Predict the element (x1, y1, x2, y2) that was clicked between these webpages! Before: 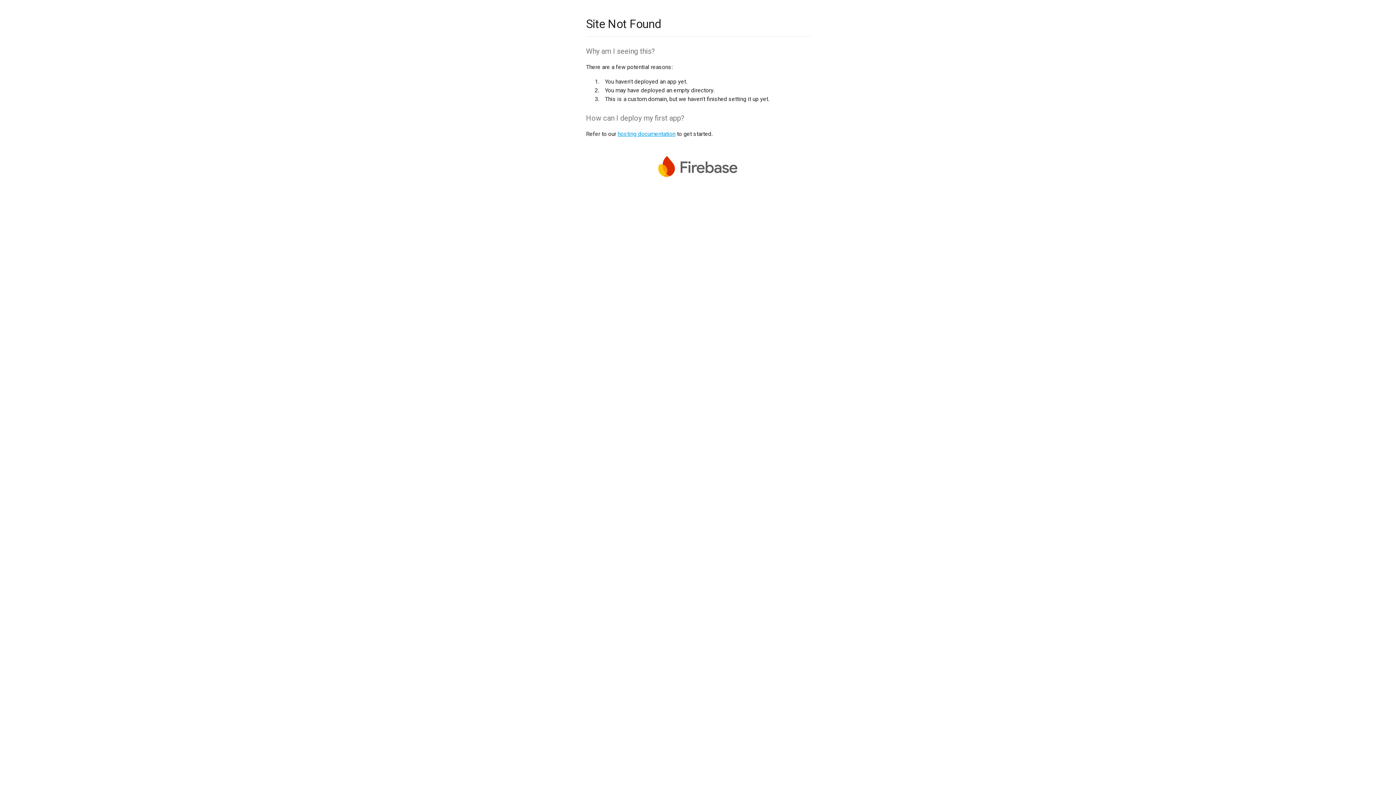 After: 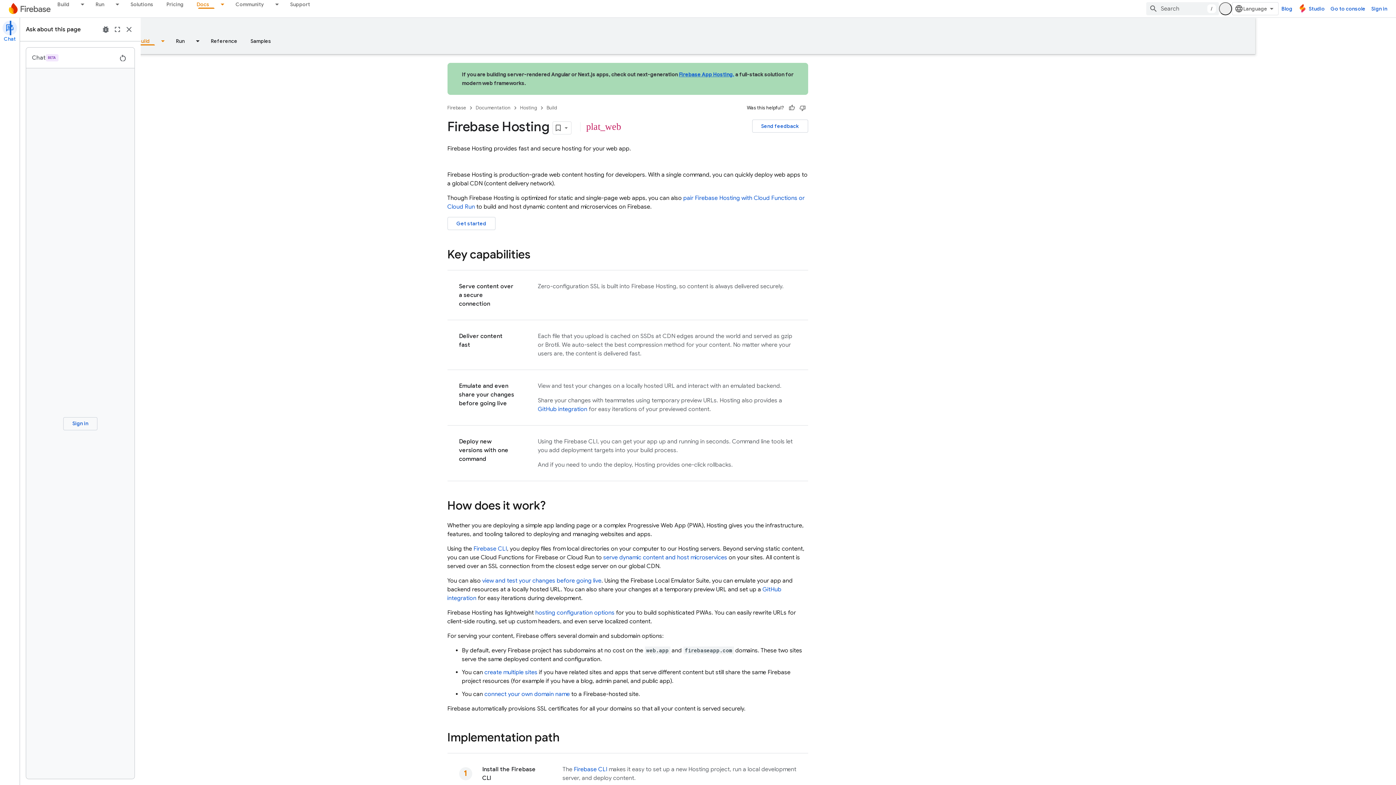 Action: label: hosting documentation bbox: (617, 130, 675, 137)